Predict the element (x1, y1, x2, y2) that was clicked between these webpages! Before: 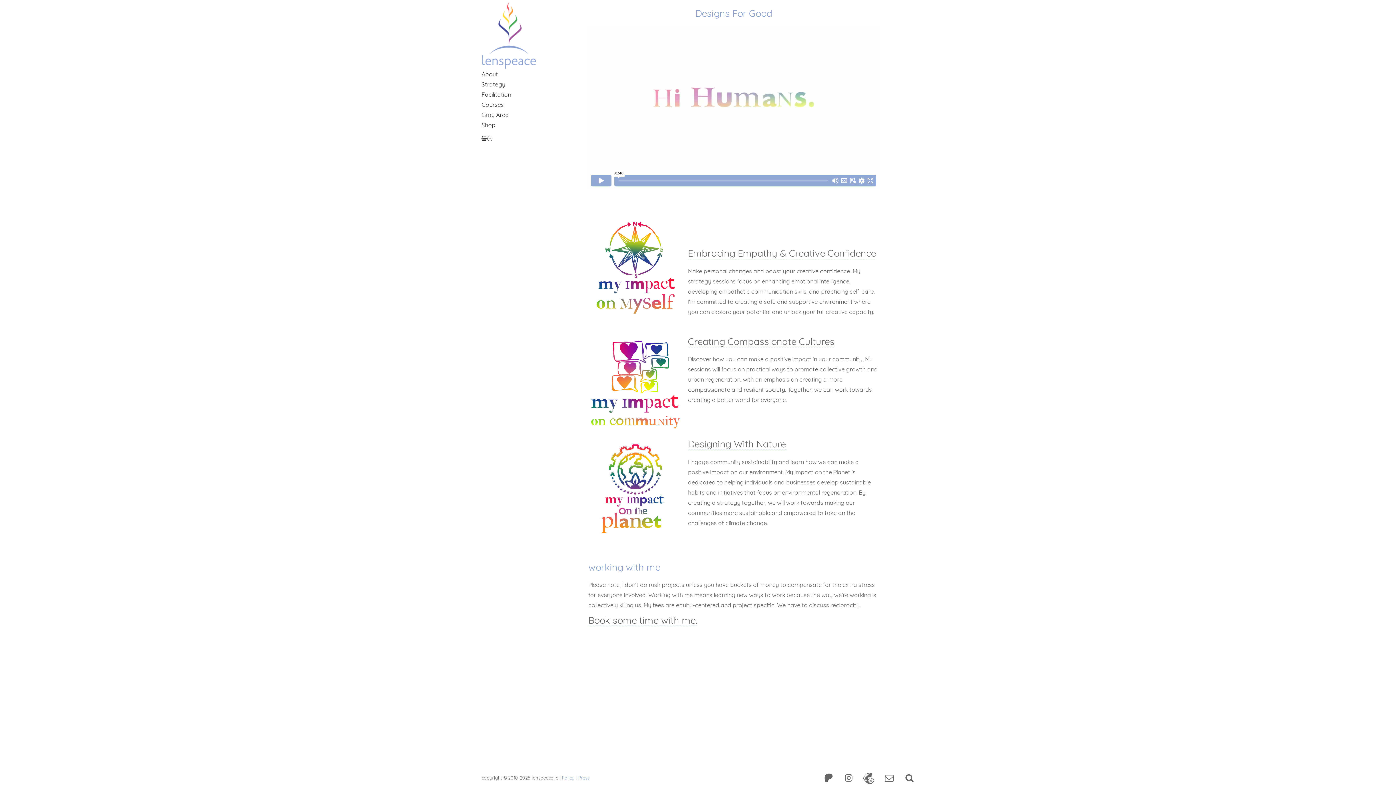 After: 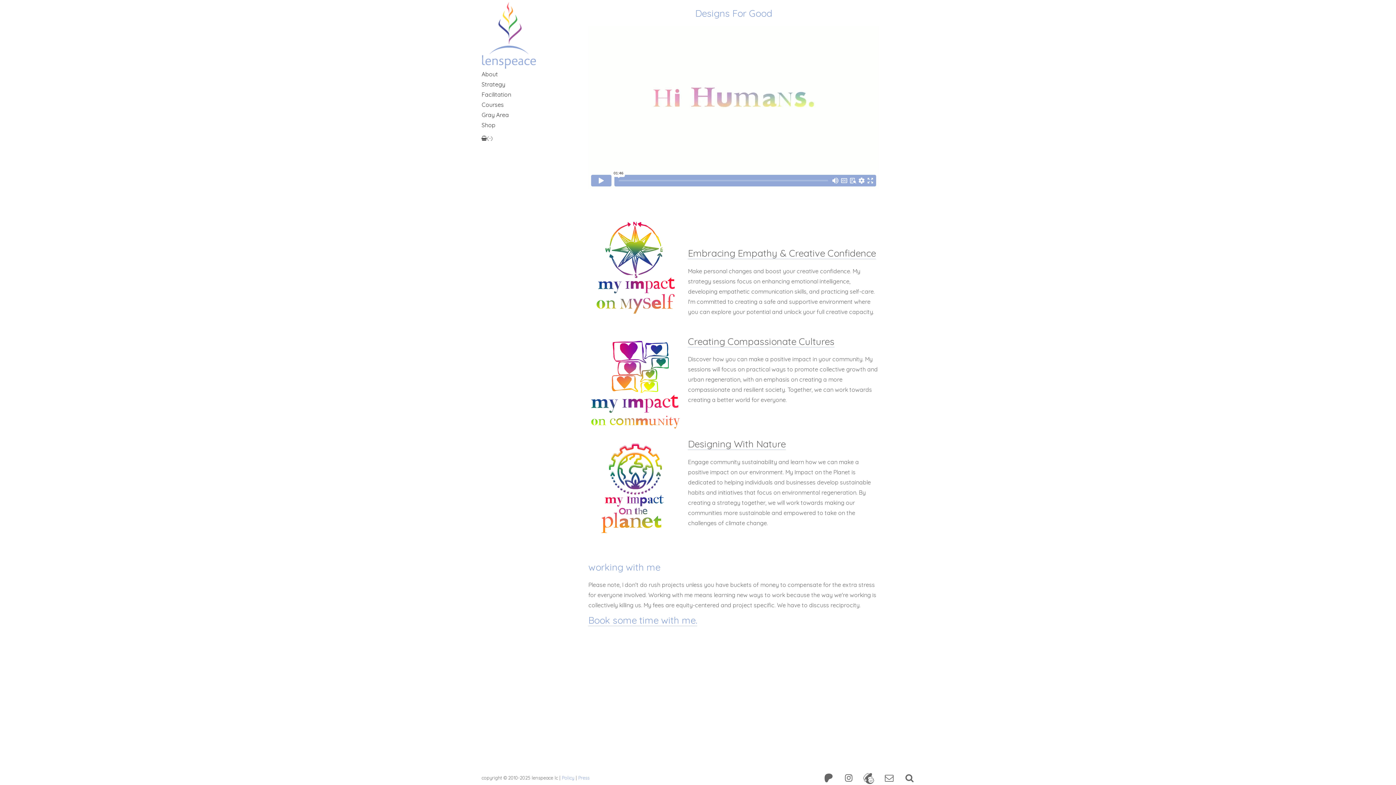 Action: bbox: (588, 614, 697, 626) label: Book some time with me.